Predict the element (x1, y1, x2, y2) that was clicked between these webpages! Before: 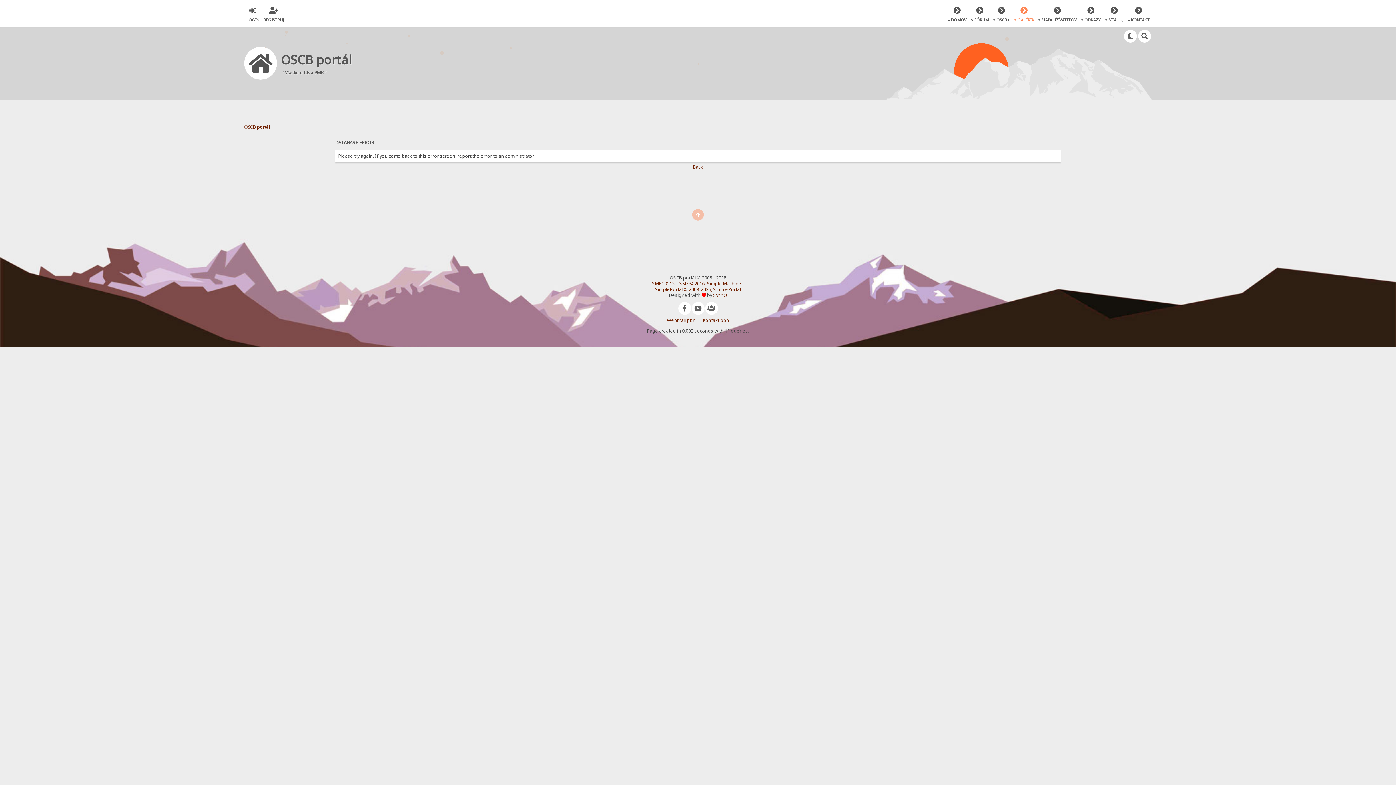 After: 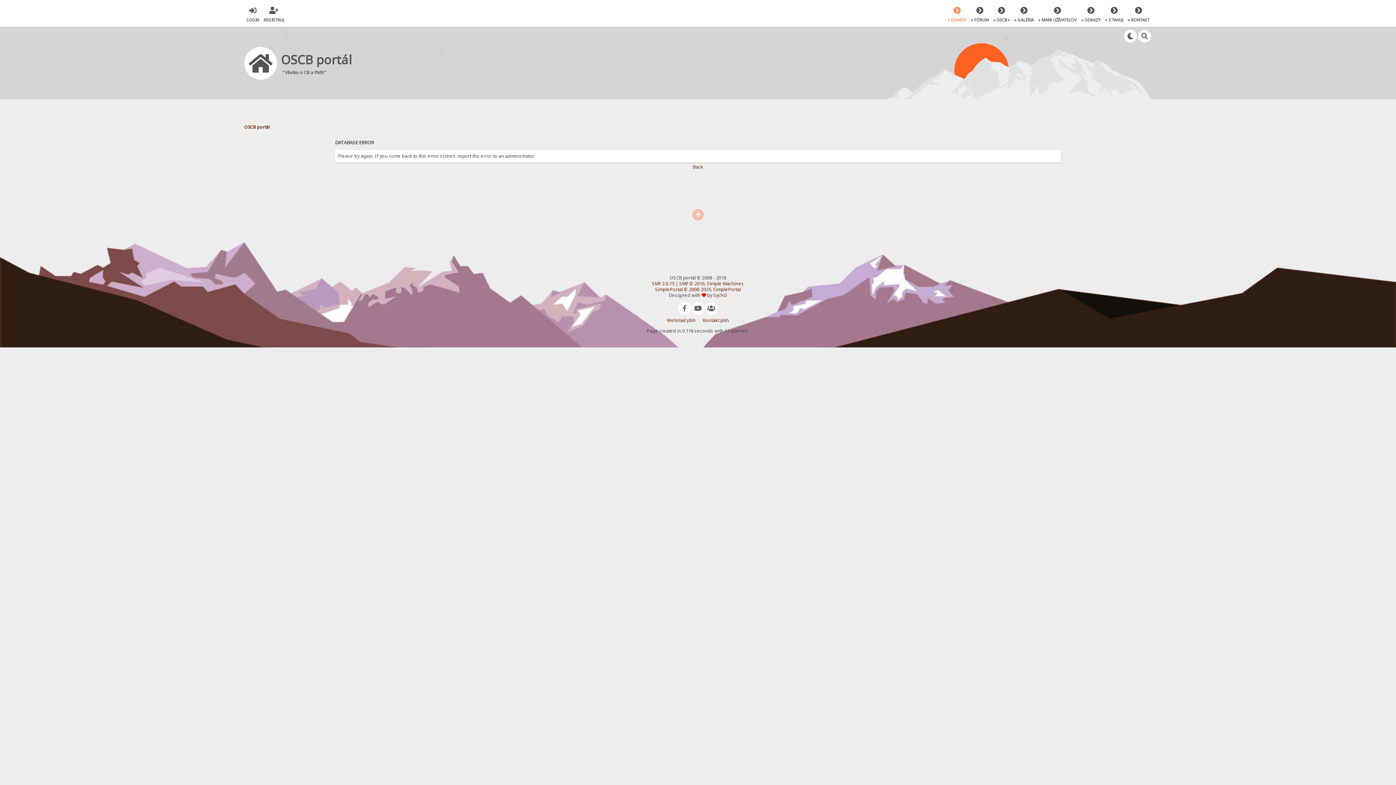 Action: bbox: (691, 302, 704, 315)